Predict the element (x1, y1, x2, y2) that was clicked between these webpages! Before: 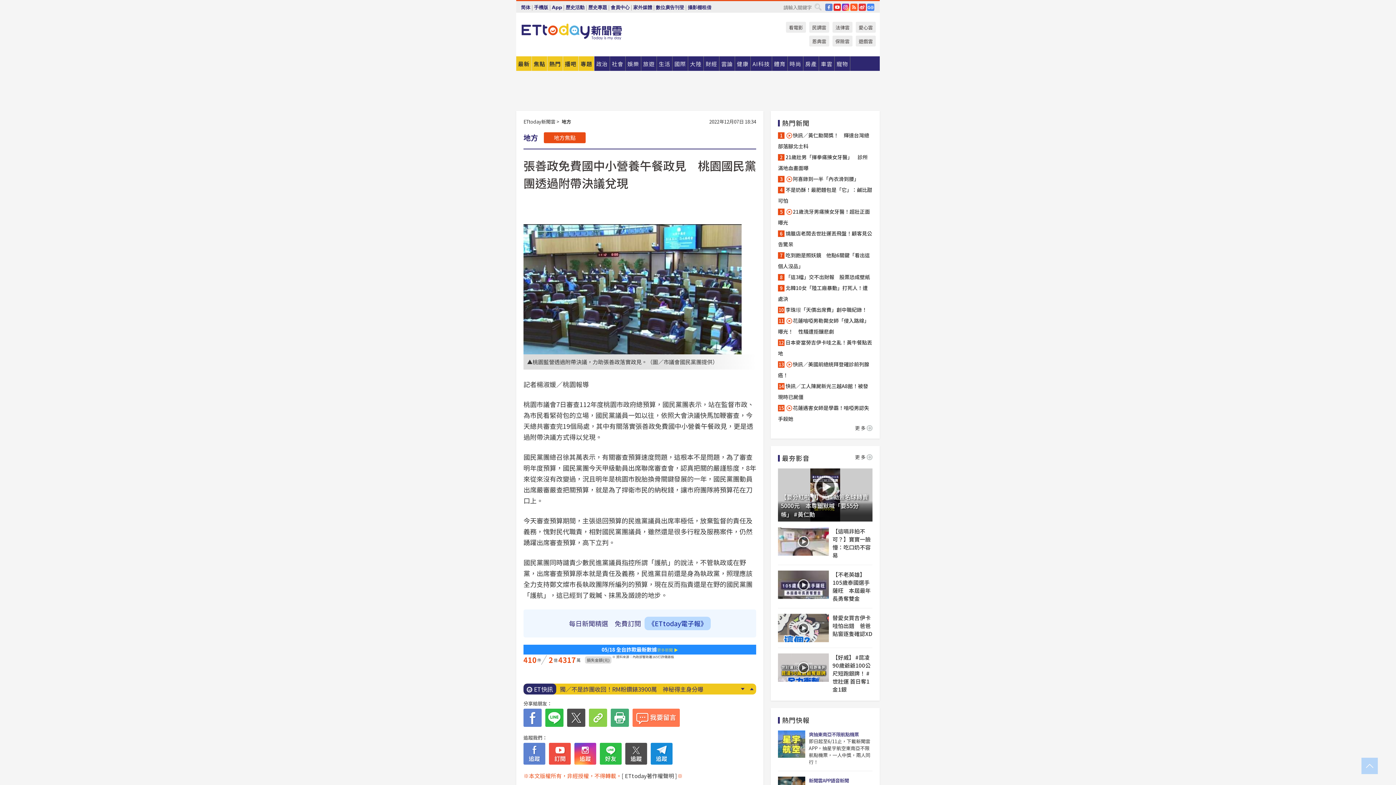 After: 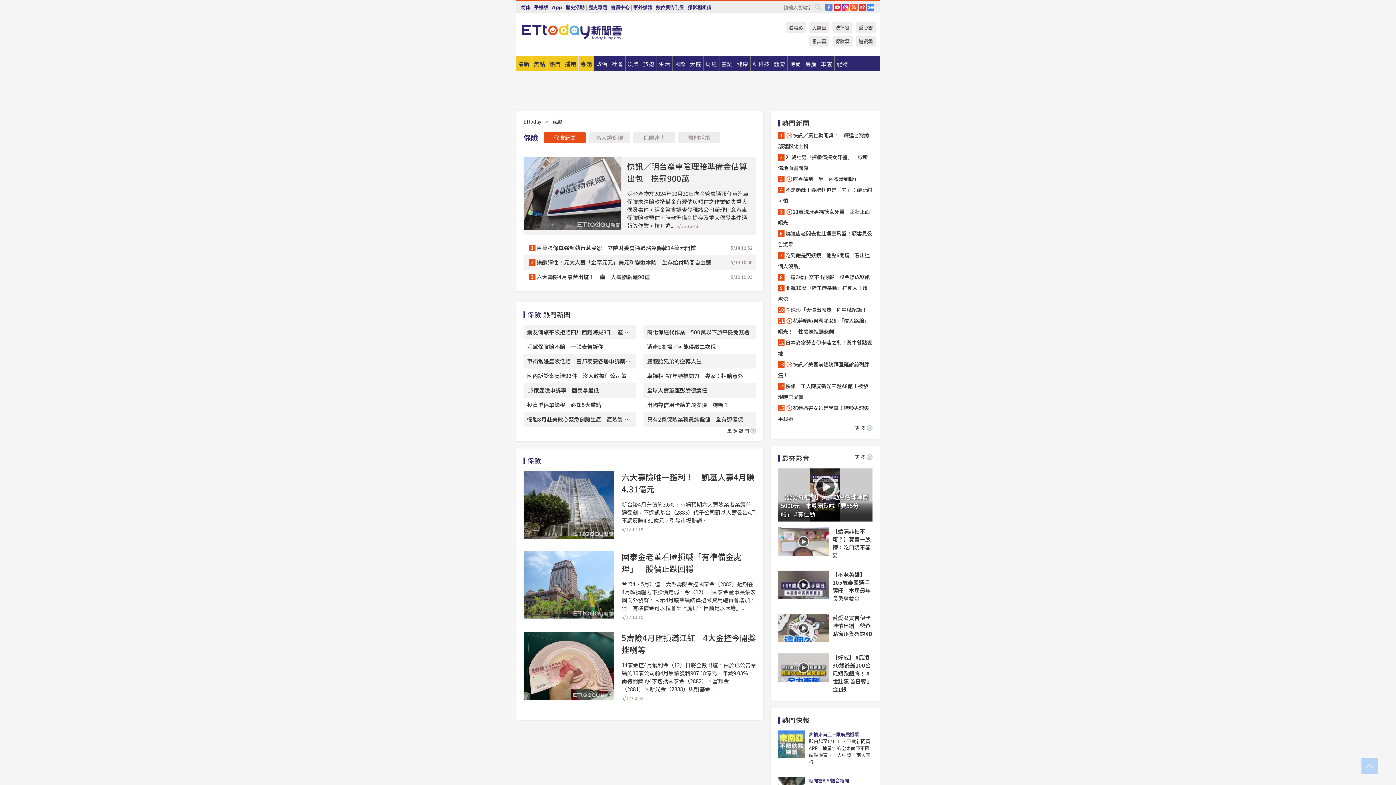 Action: label: 保險雲 bbox: (832, 35, 852, 46)